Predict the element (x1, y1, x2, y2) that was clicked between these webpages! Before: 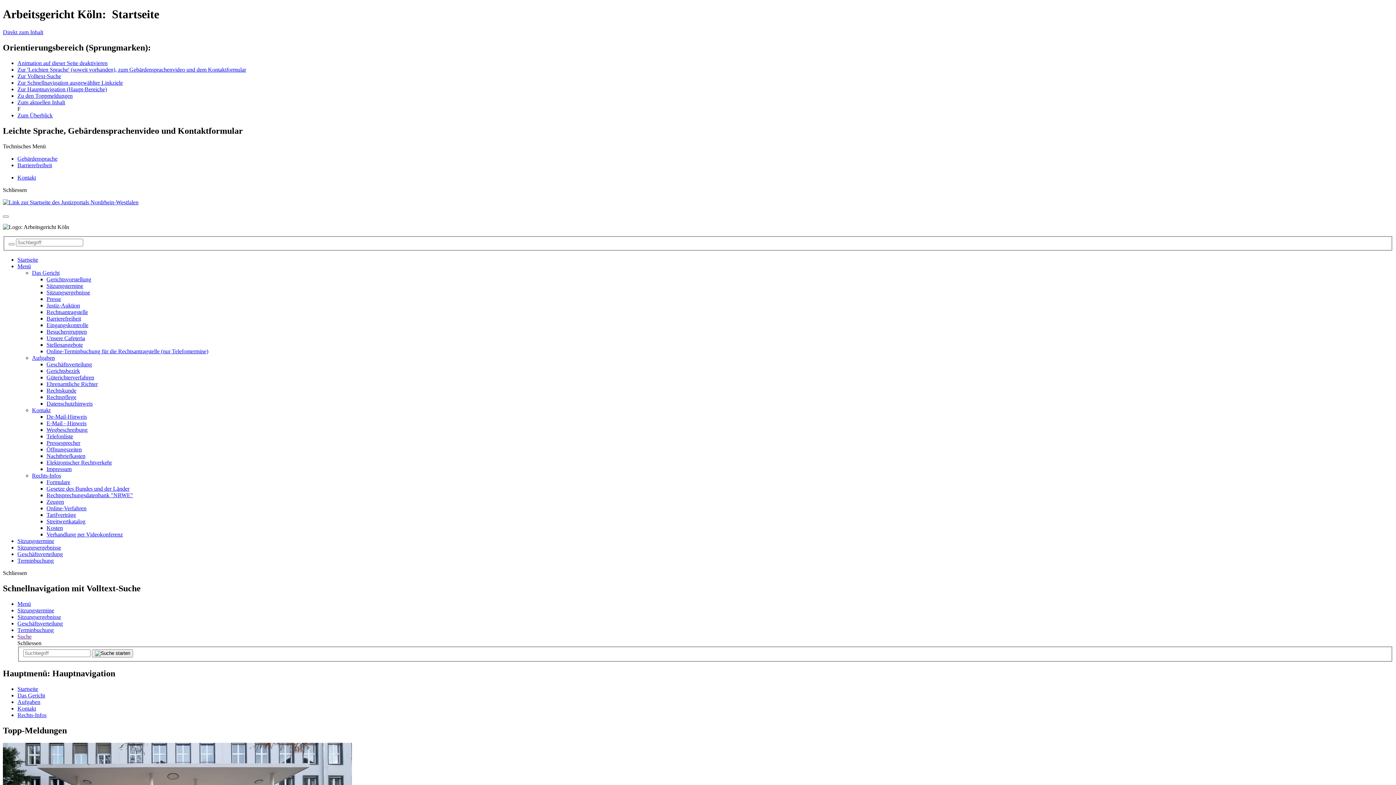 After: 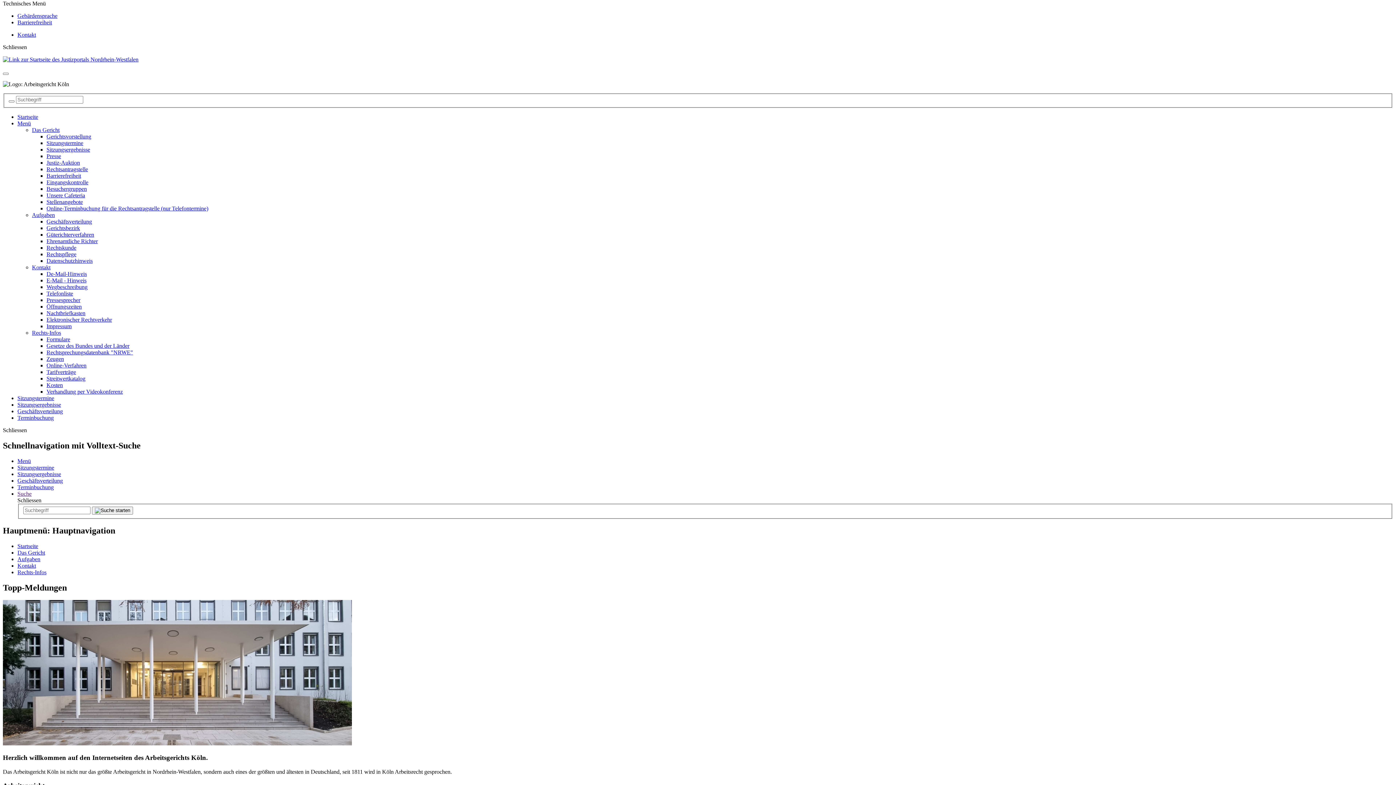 Action: bbox: (17, 66, 246, 72) label: Zur 'Leichten Sprache' (soweit vorhanden), zum Gebärdensprachenvideo und dem Kontaktformular